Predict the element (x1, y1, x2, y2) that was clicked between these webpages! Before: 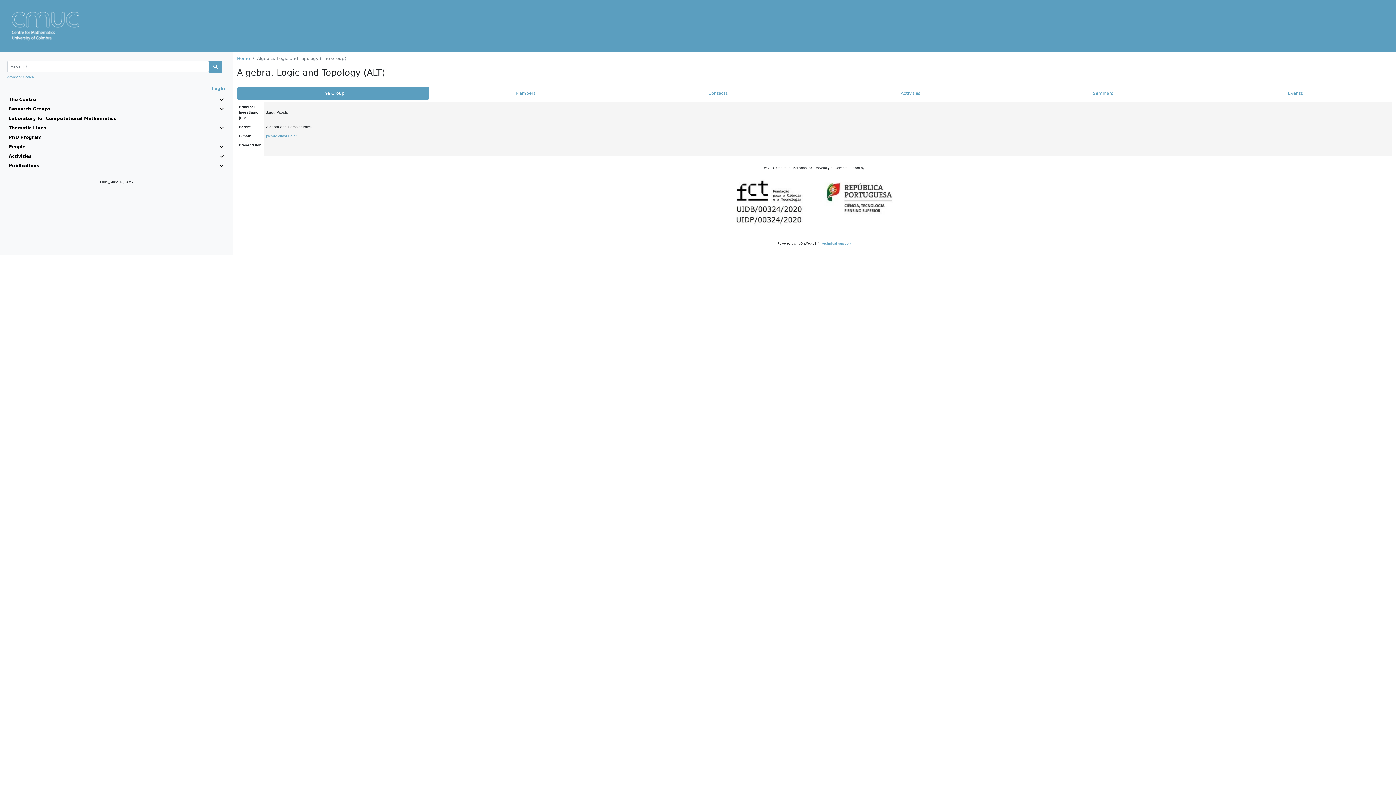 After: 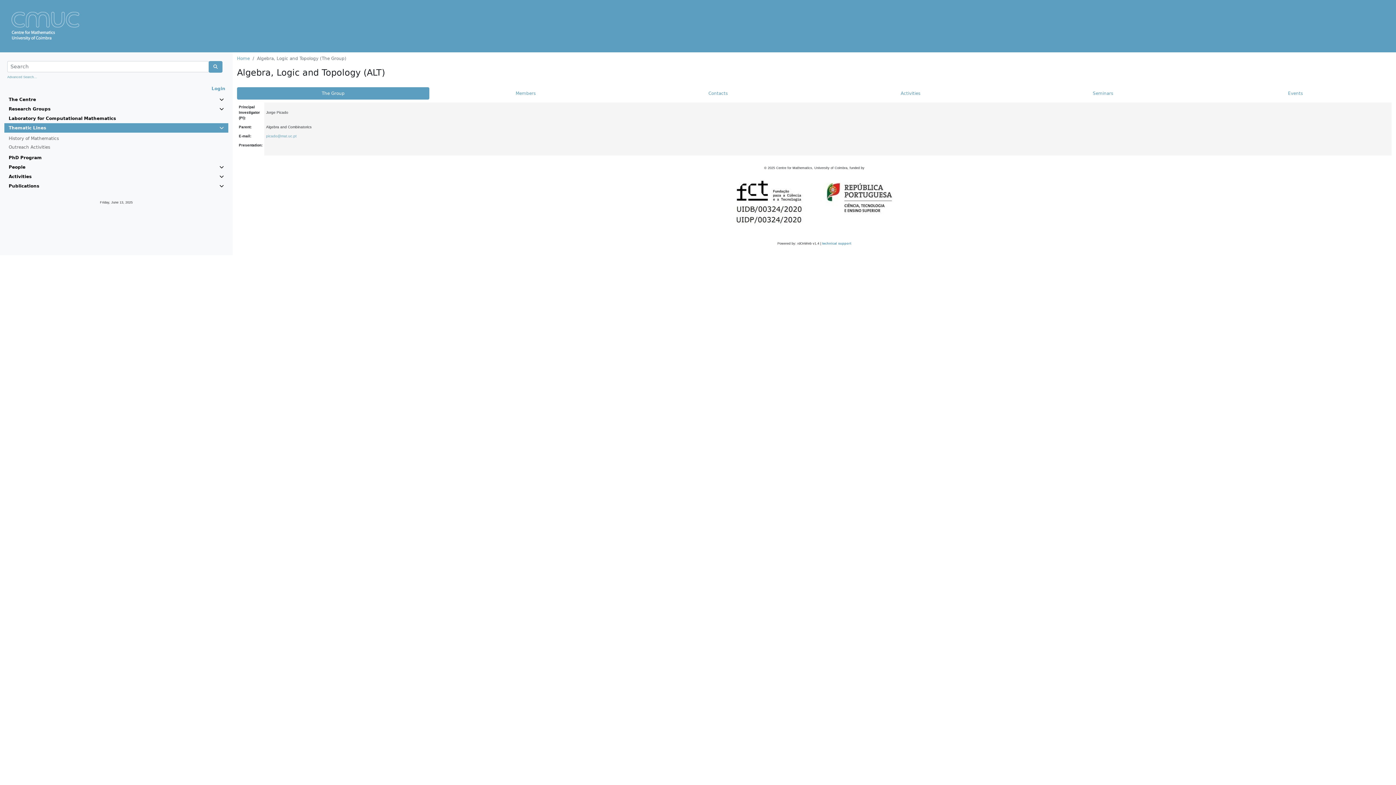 Action: bbox: (8, 124, 223, 131) label: Thematic Lines